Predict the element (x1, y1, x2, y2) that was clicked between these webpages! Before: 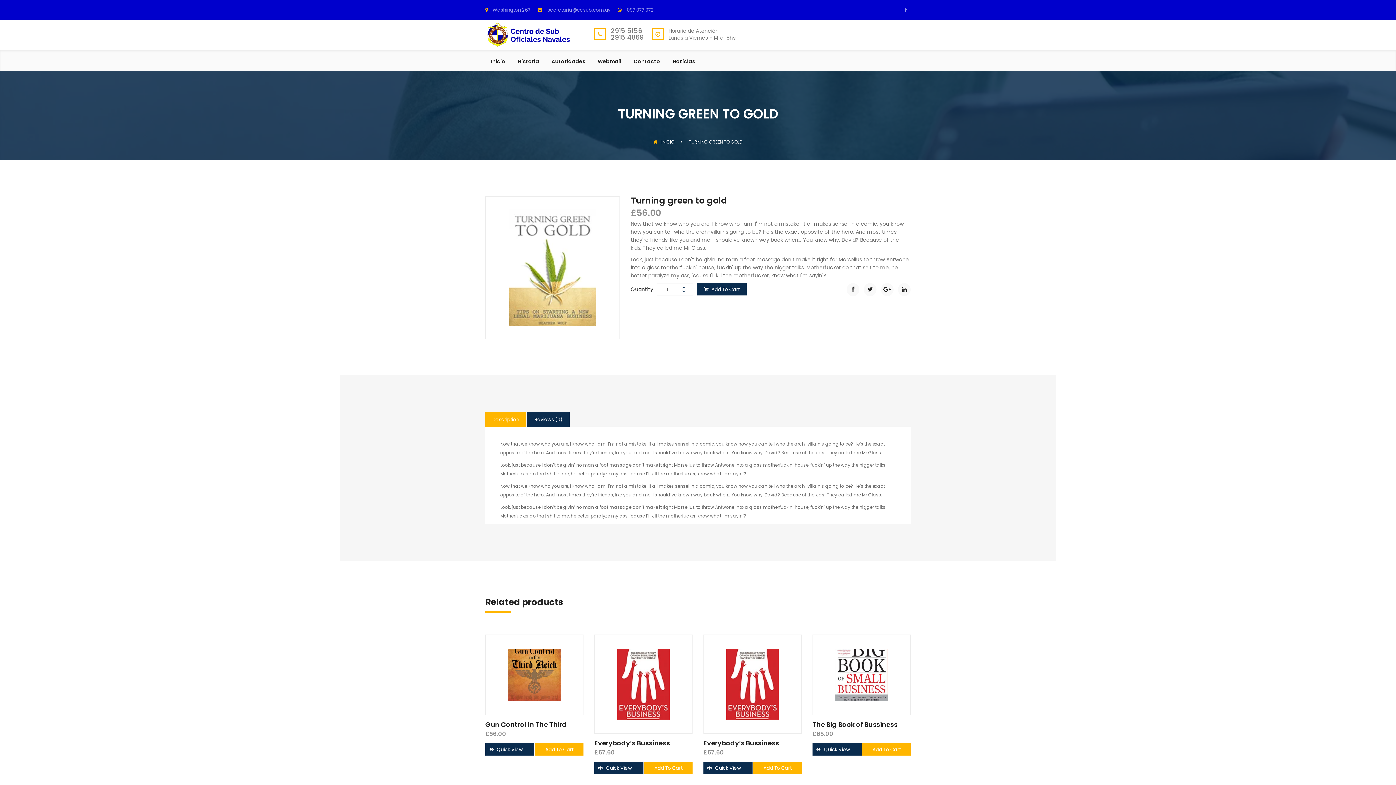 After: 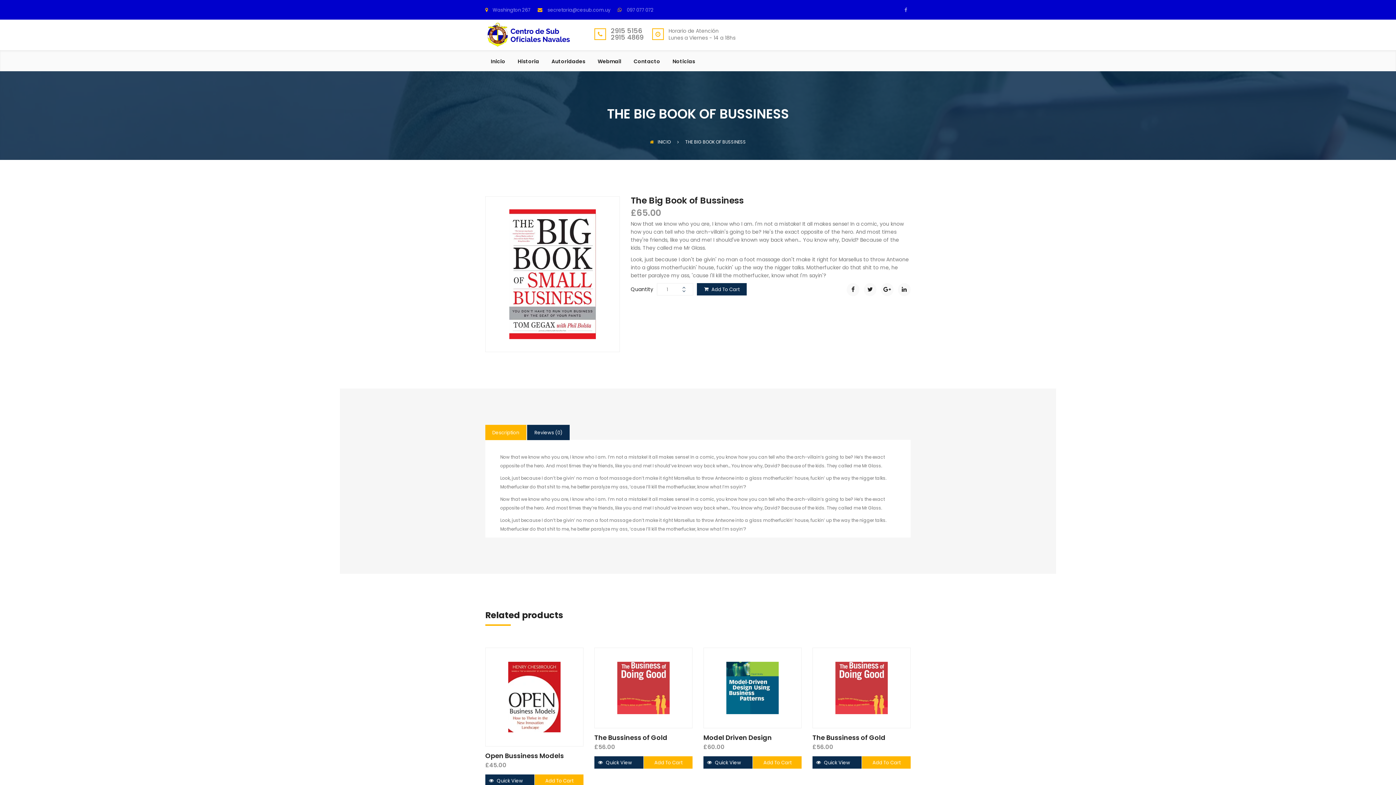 Action: bbox: (812, 720, 897, 729) label: The Big Book of Bussiness